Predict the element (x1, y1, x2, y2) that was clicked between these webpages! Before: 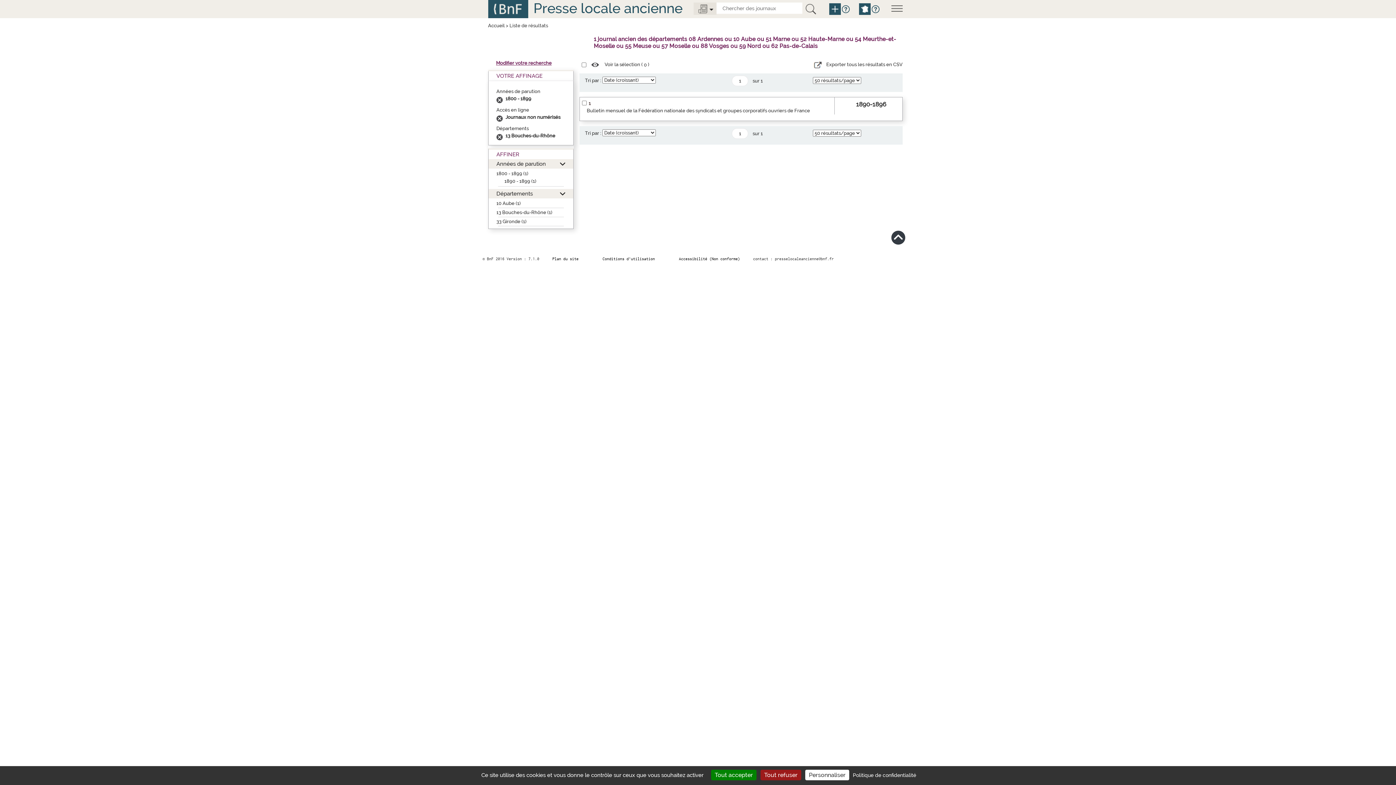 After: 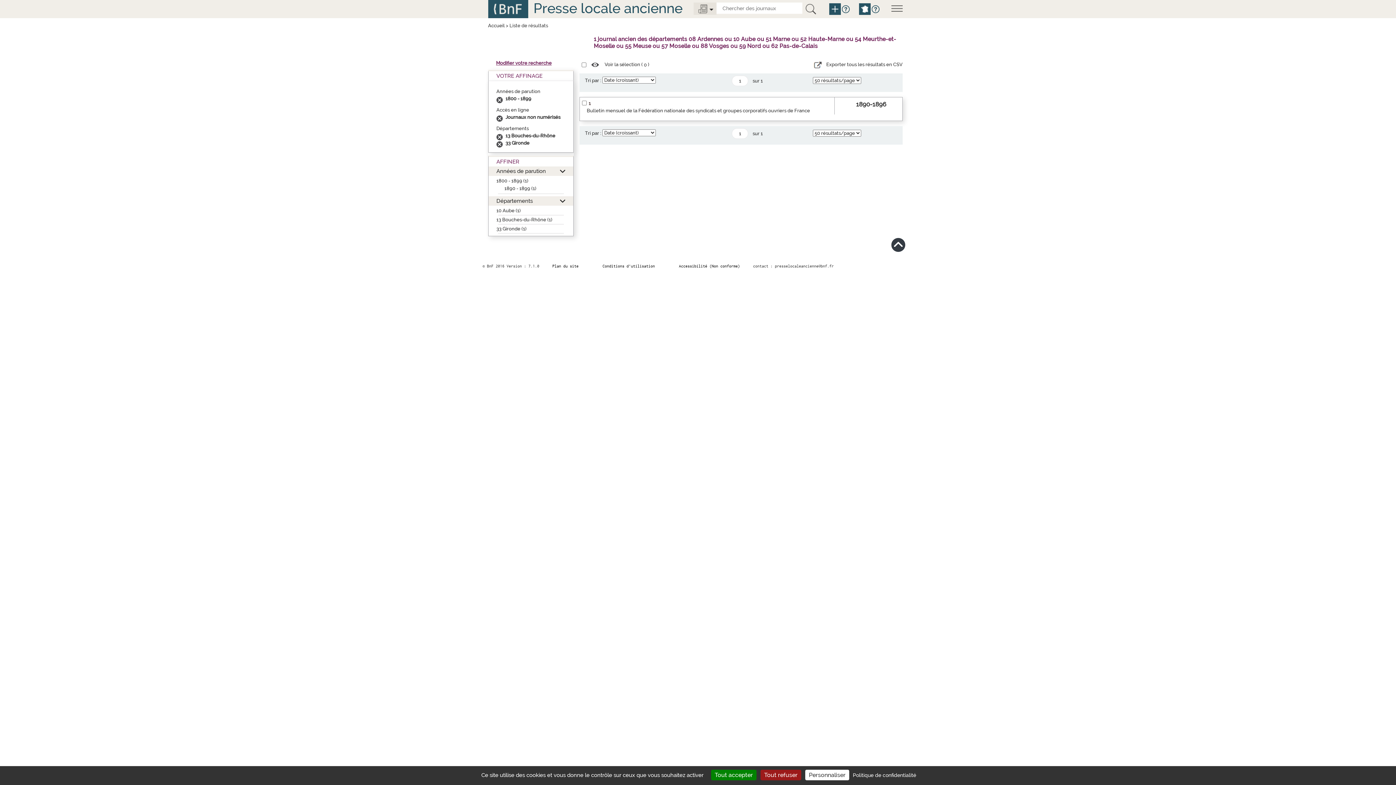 Action: label: 33 Gironde (1) bbox: (496, 218, 526, 224)